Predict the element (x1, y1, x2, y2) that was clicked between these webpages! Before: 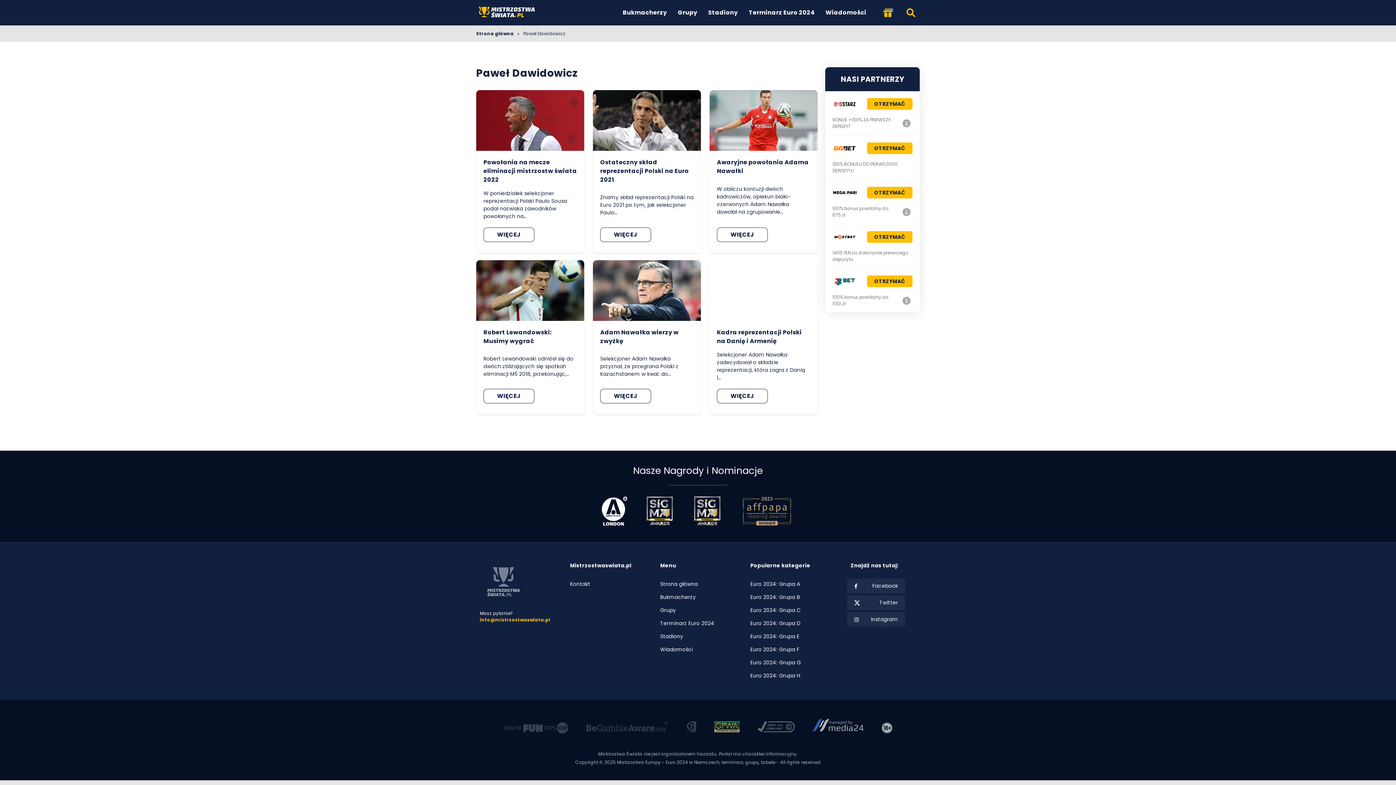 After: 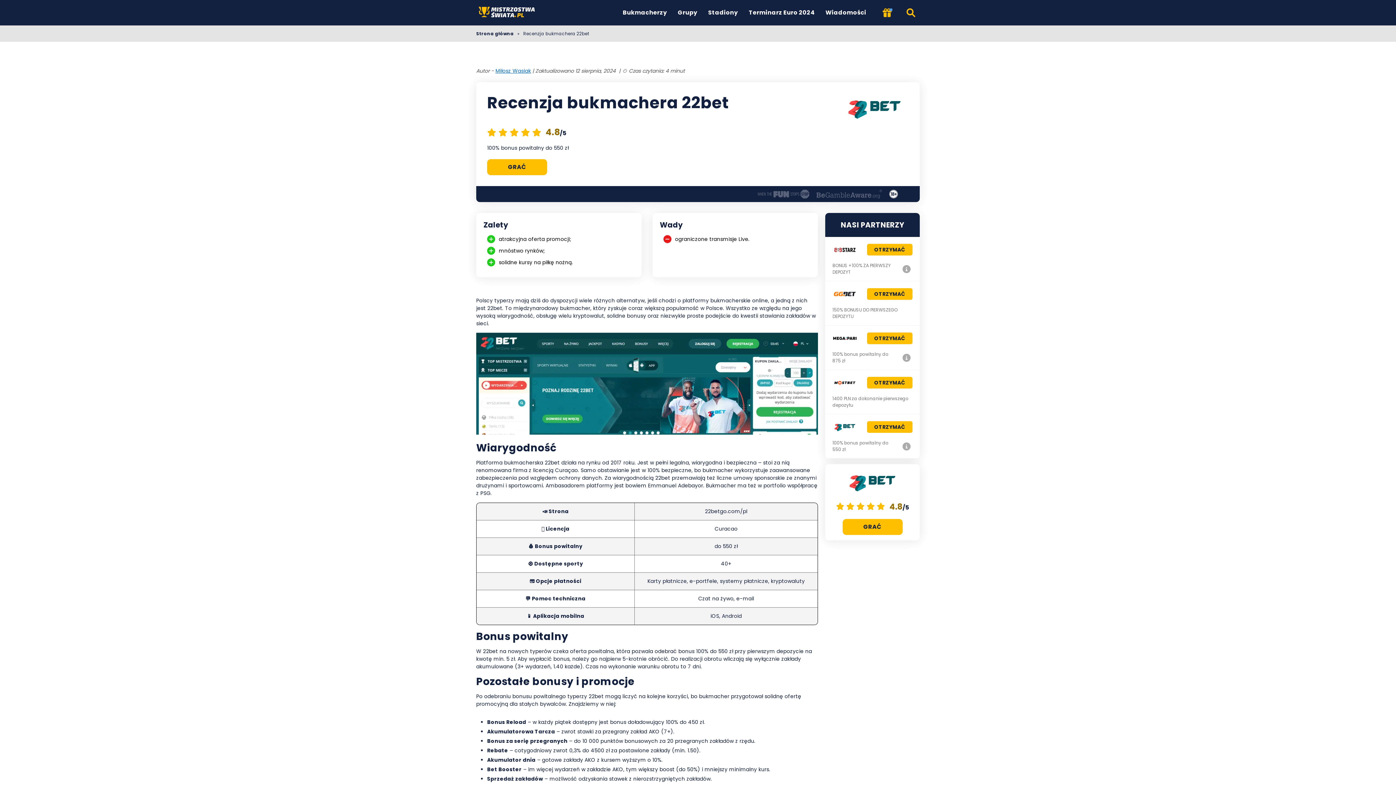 Action: bbox: (901, 294, 912, 306) label: Recenzja bukmachera 22bet